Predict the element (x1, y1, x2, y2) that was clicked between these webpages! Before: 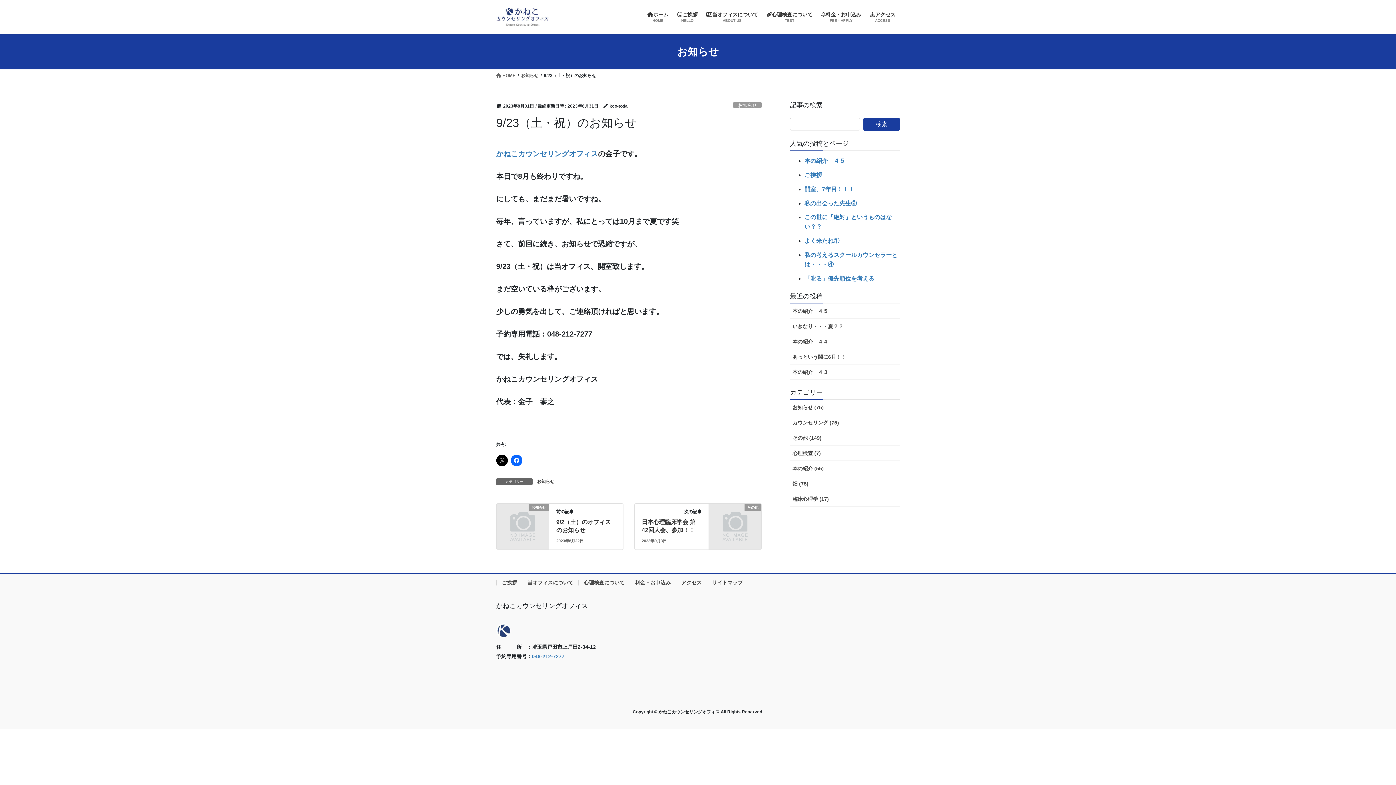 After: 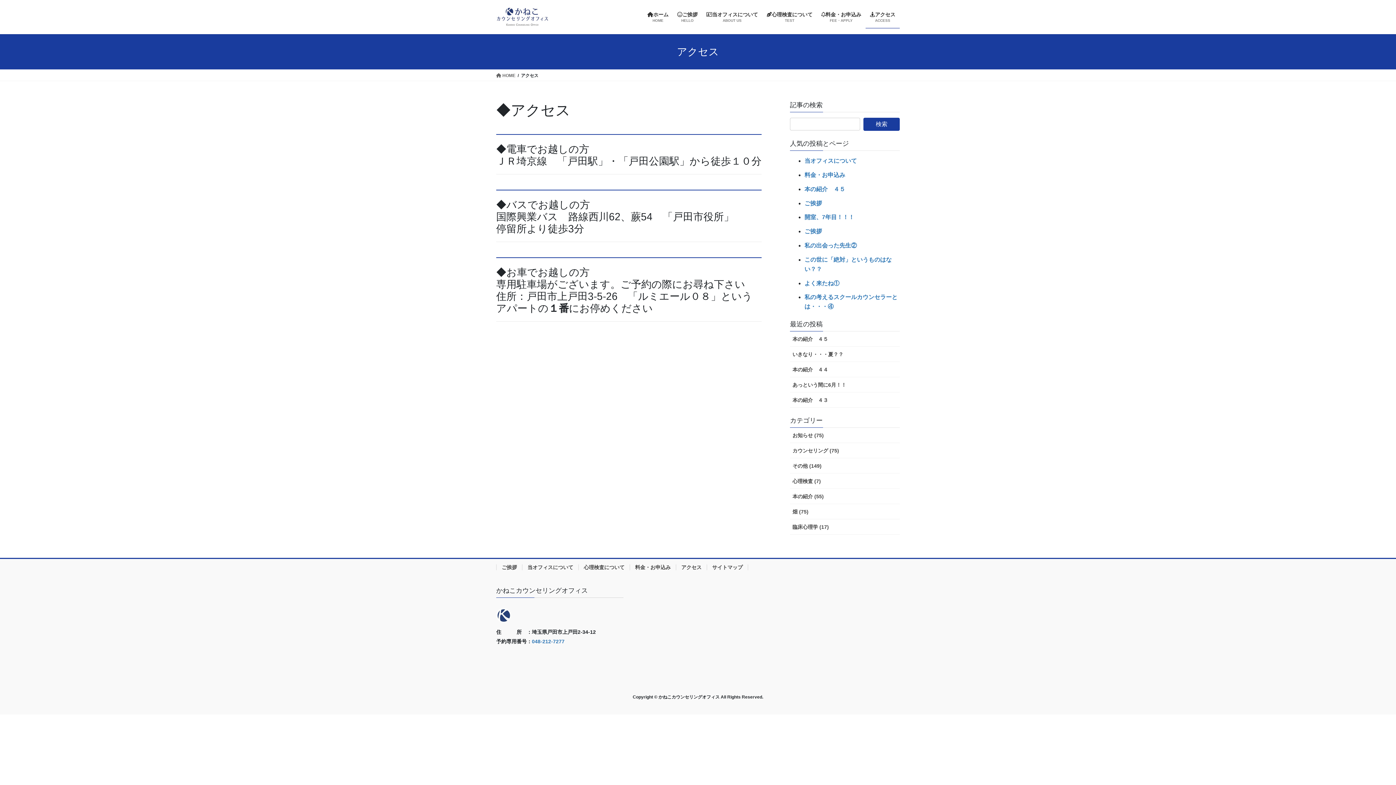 Action: label: アクセス bbox: (676, 579, 706, 585)